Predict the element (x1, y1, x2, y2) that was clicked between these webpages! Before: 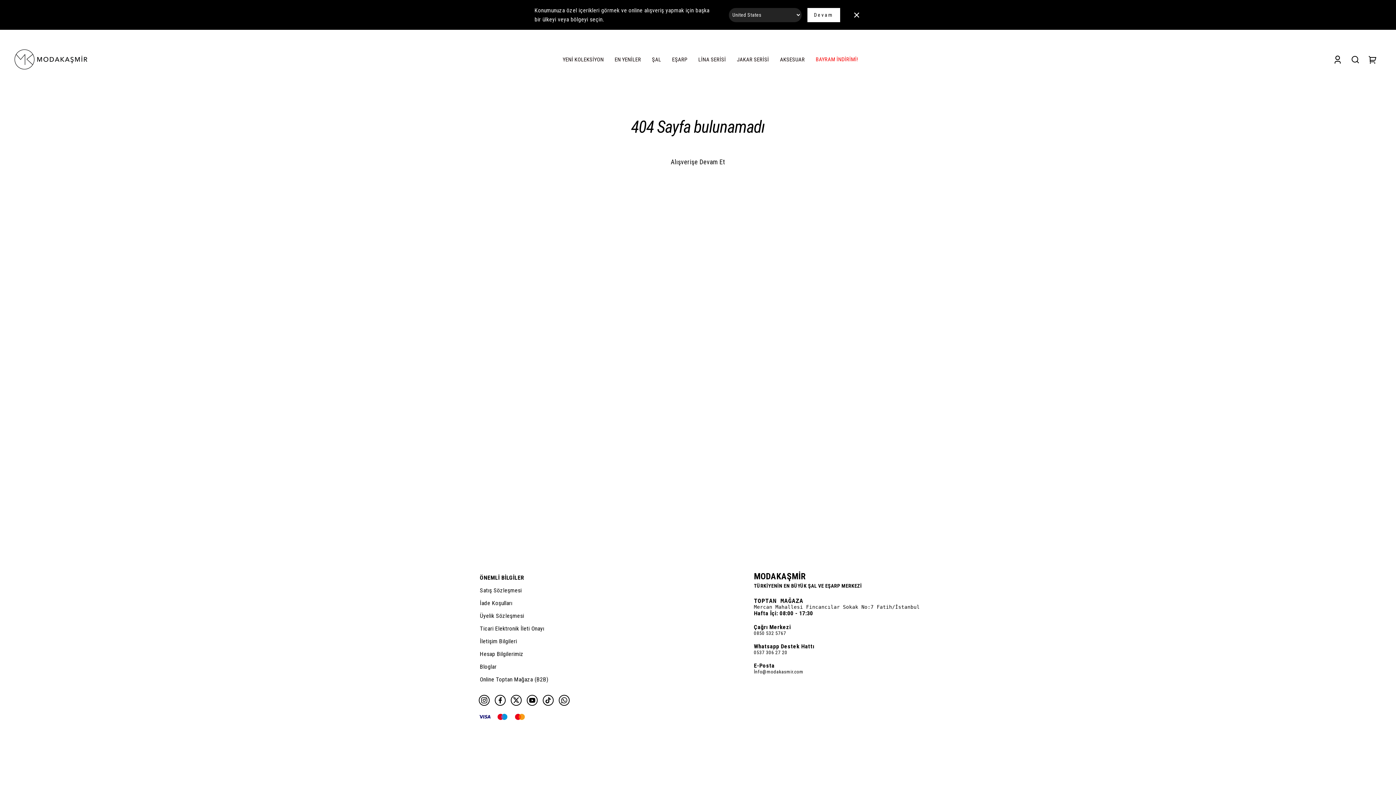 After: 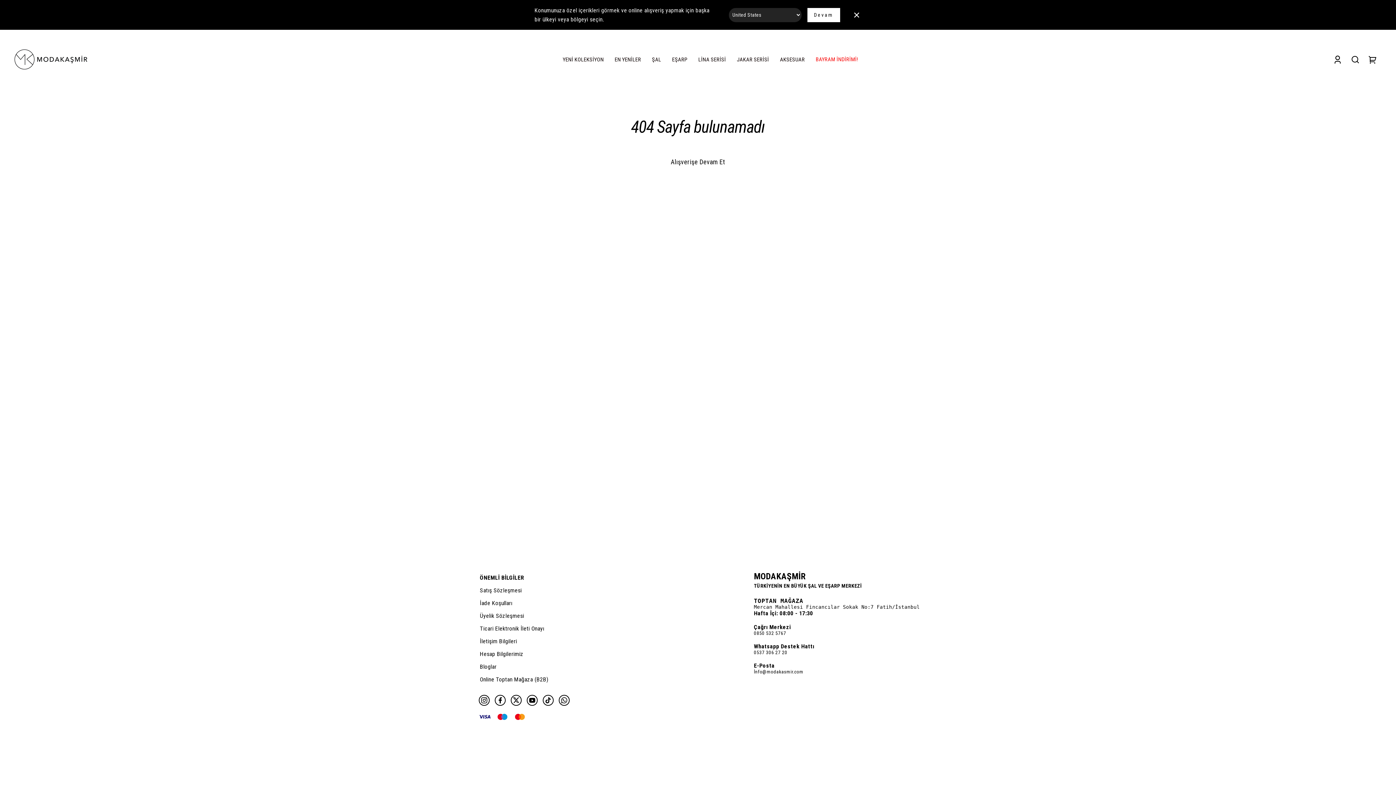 Action: label: Instagram bbox: (478, 695, 489, 706)